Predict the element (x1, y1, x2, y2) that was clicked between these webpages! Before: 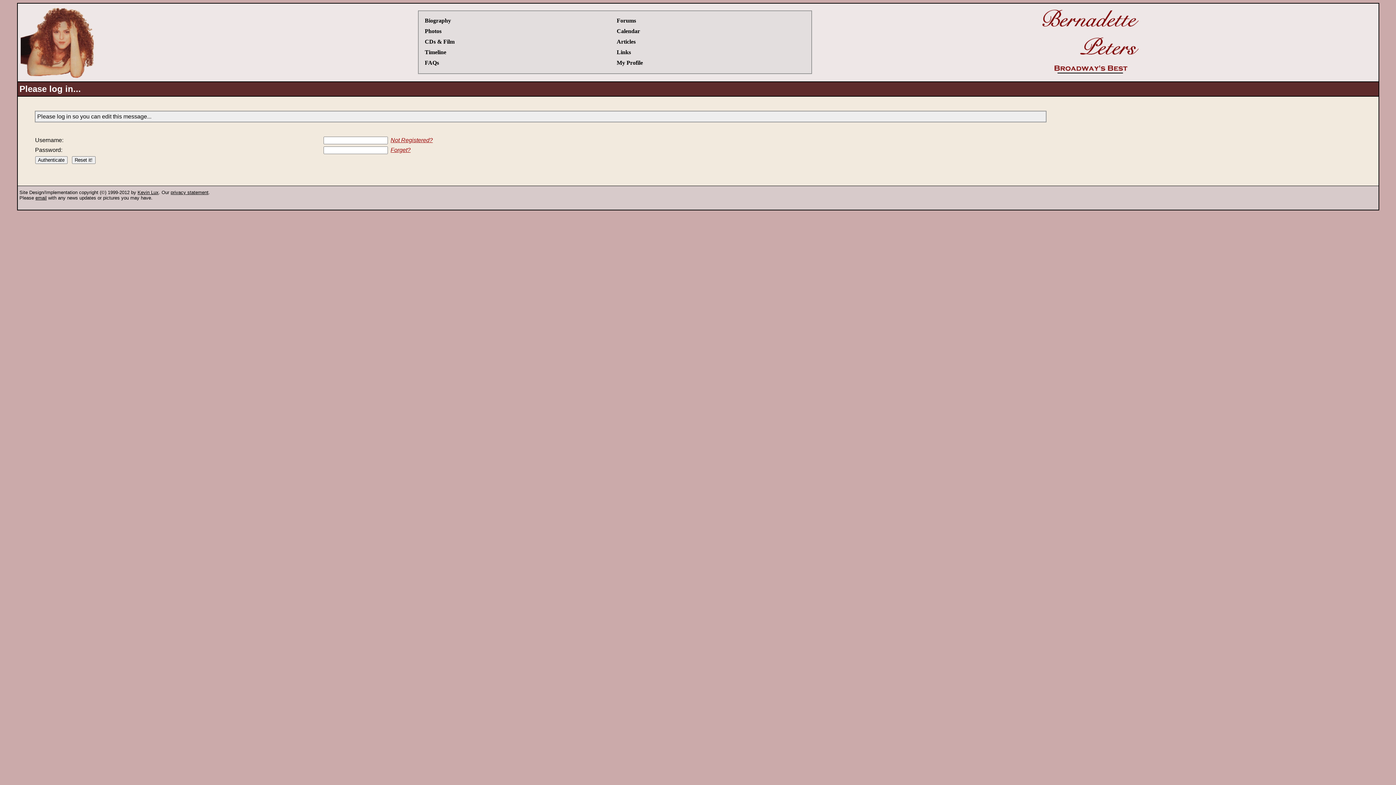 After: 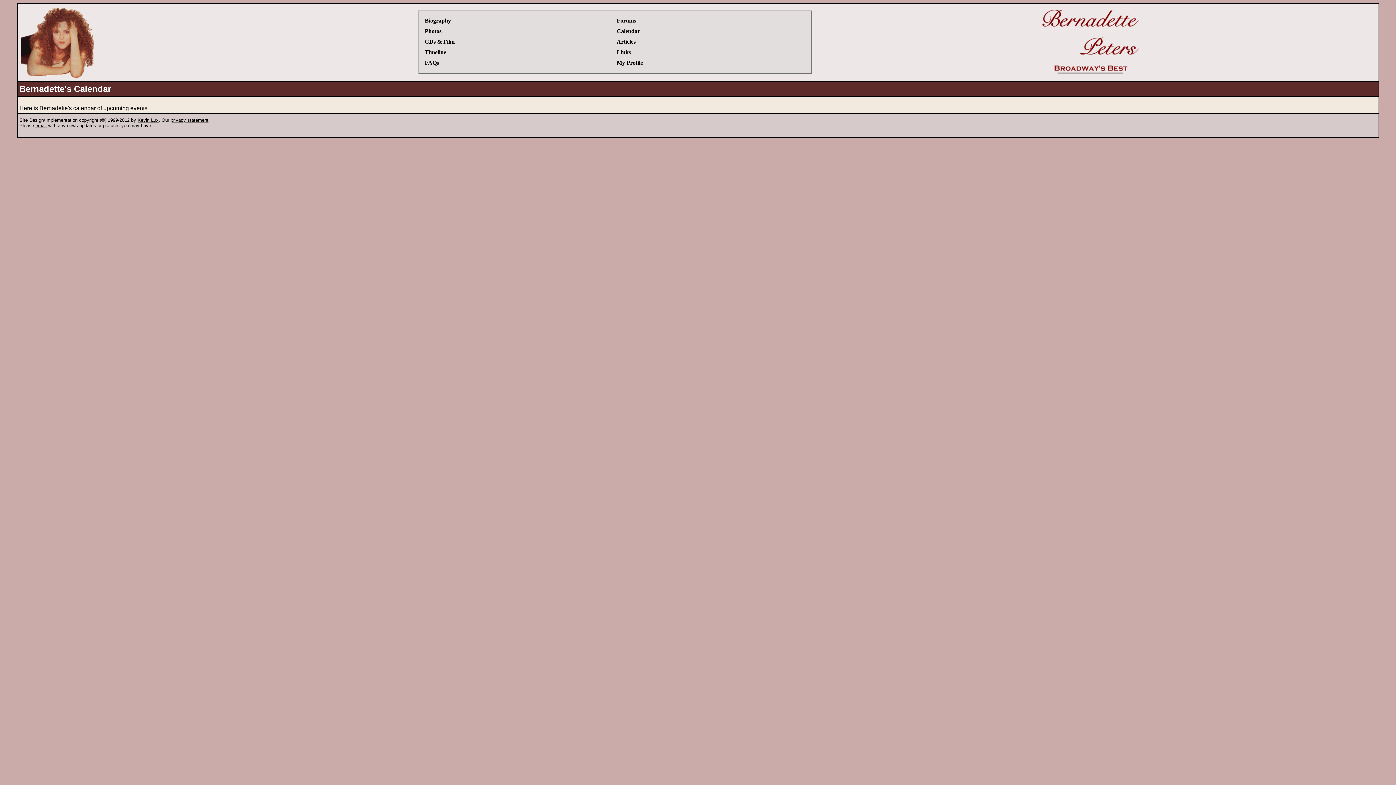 Action: label: Calendar bbox: (616, 27, 640, 34)